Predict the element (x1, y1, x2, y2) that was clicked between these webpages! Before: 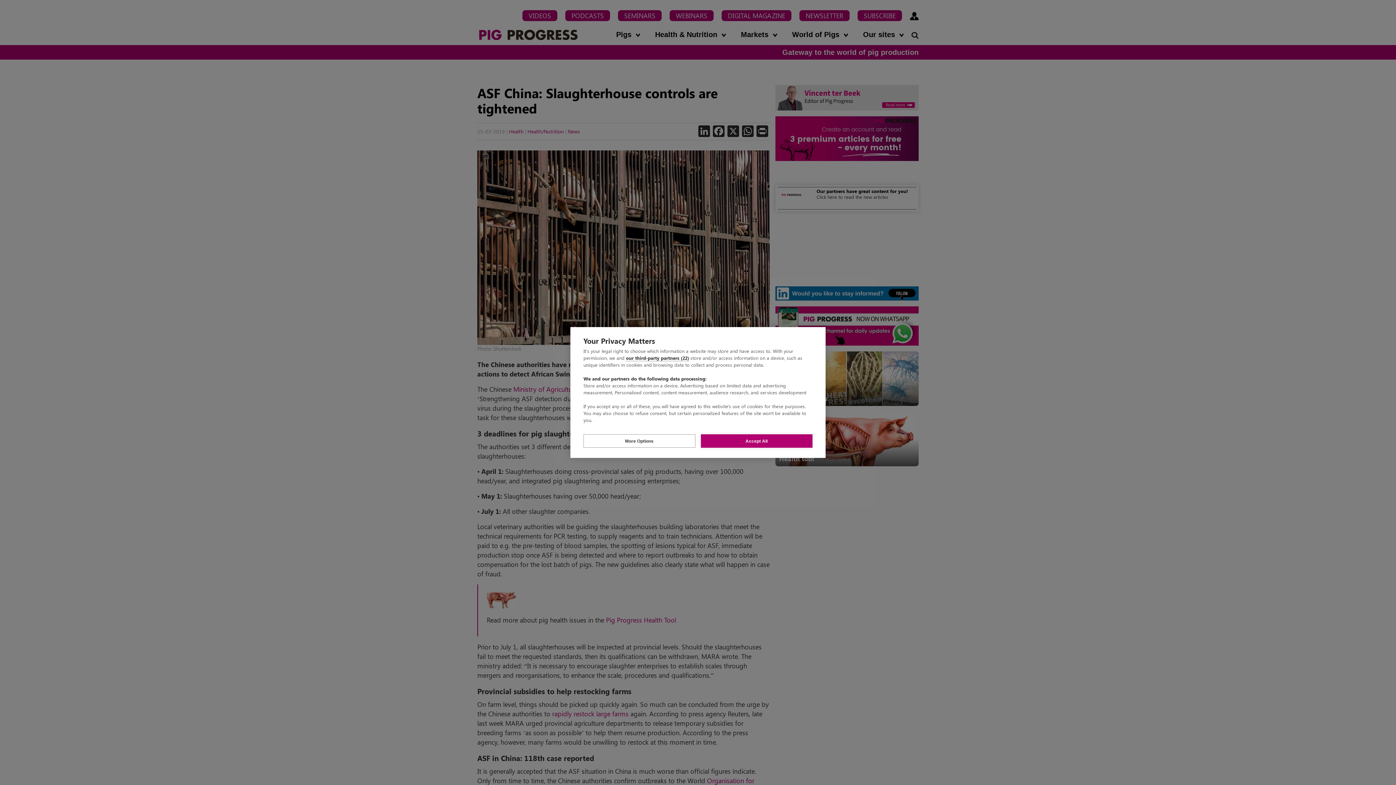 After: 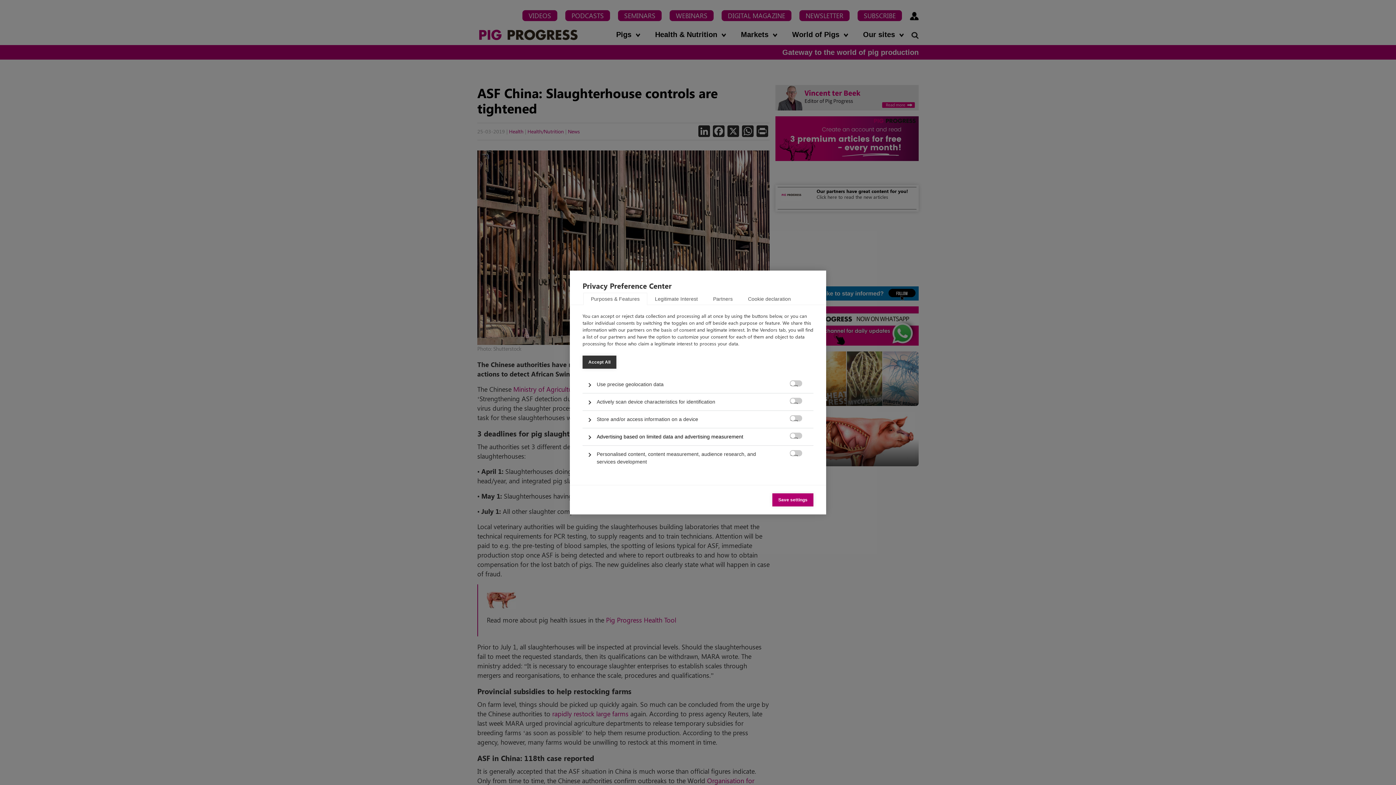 Action: label: More Options bbox: (583, 434, 695, 448)